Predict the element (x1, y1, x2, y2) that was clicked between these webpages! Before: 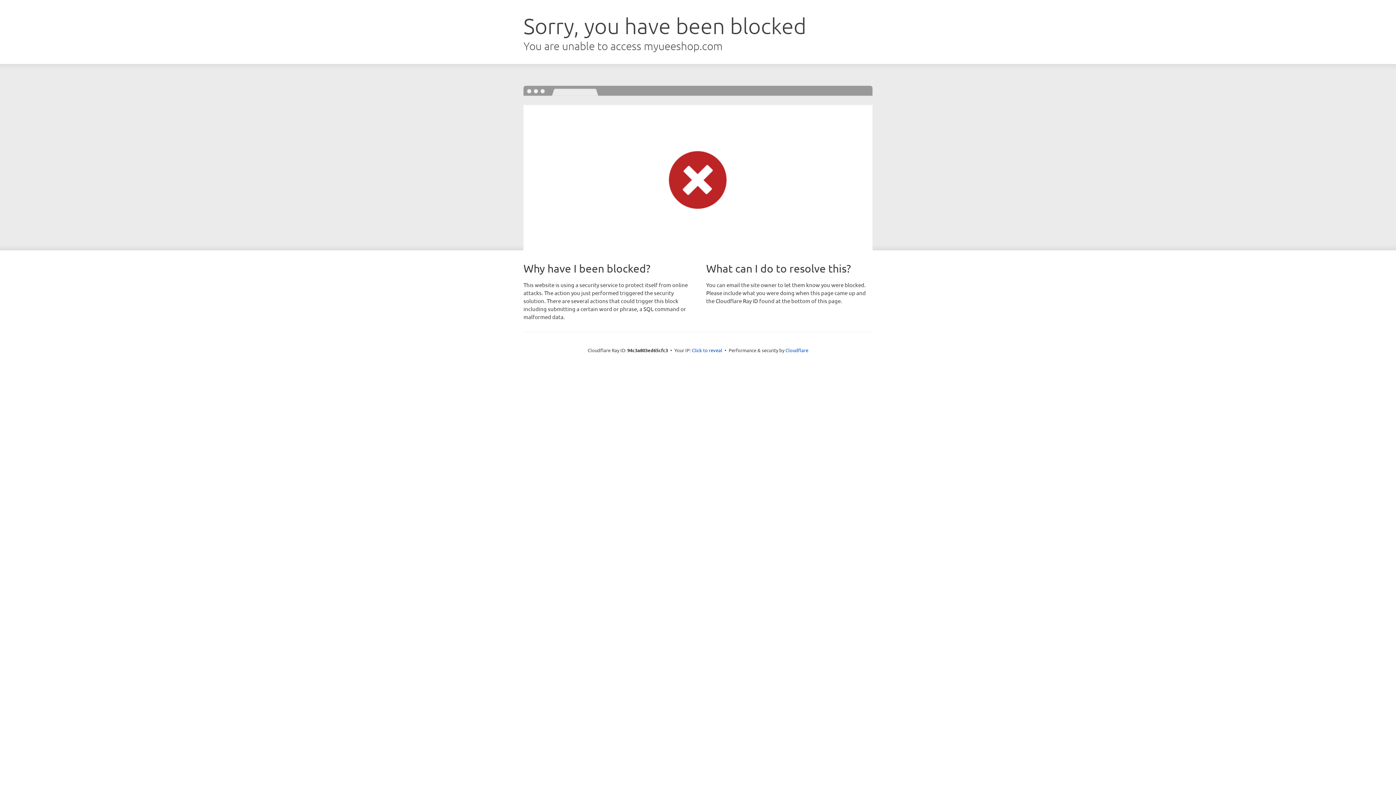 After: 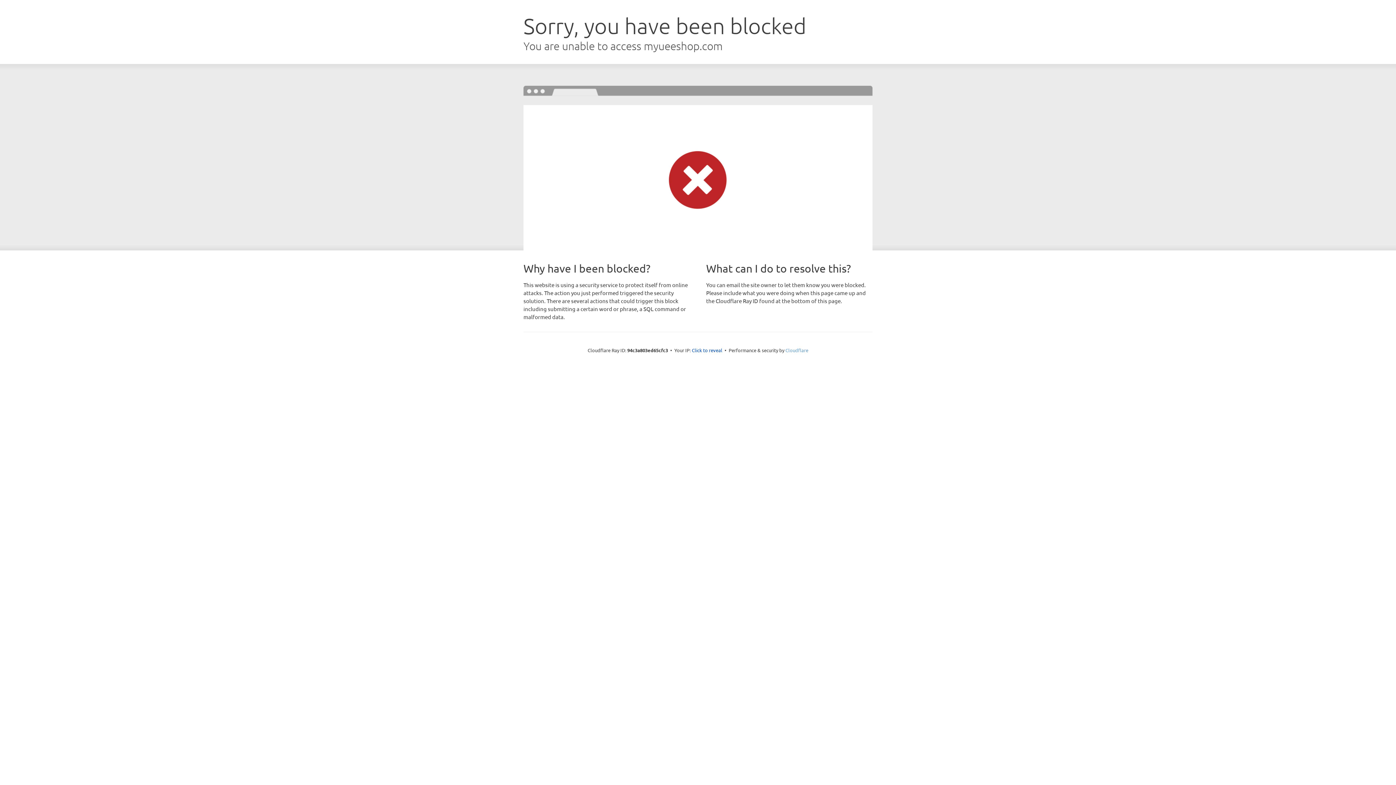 Action: bbox: (785, 347, 808, 353) label: Cloudflare